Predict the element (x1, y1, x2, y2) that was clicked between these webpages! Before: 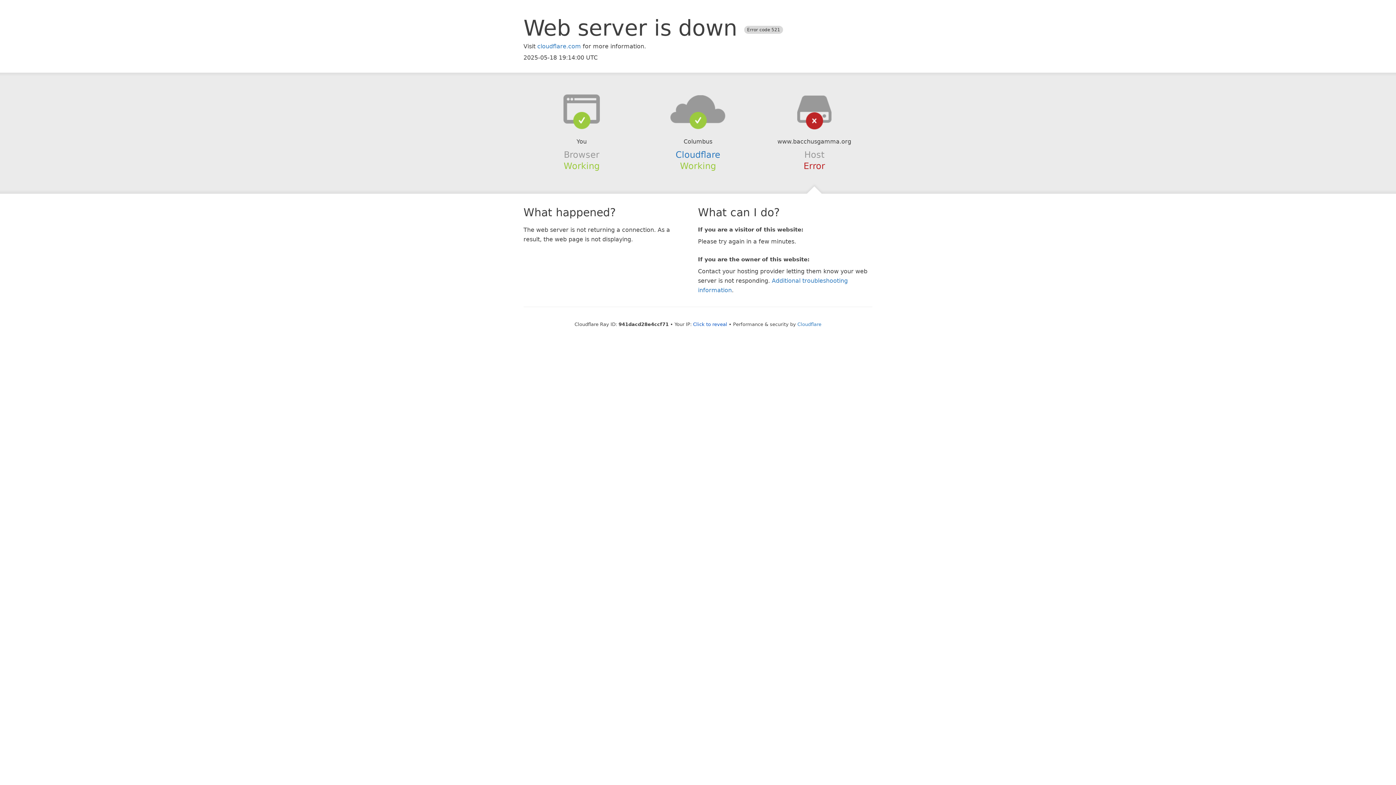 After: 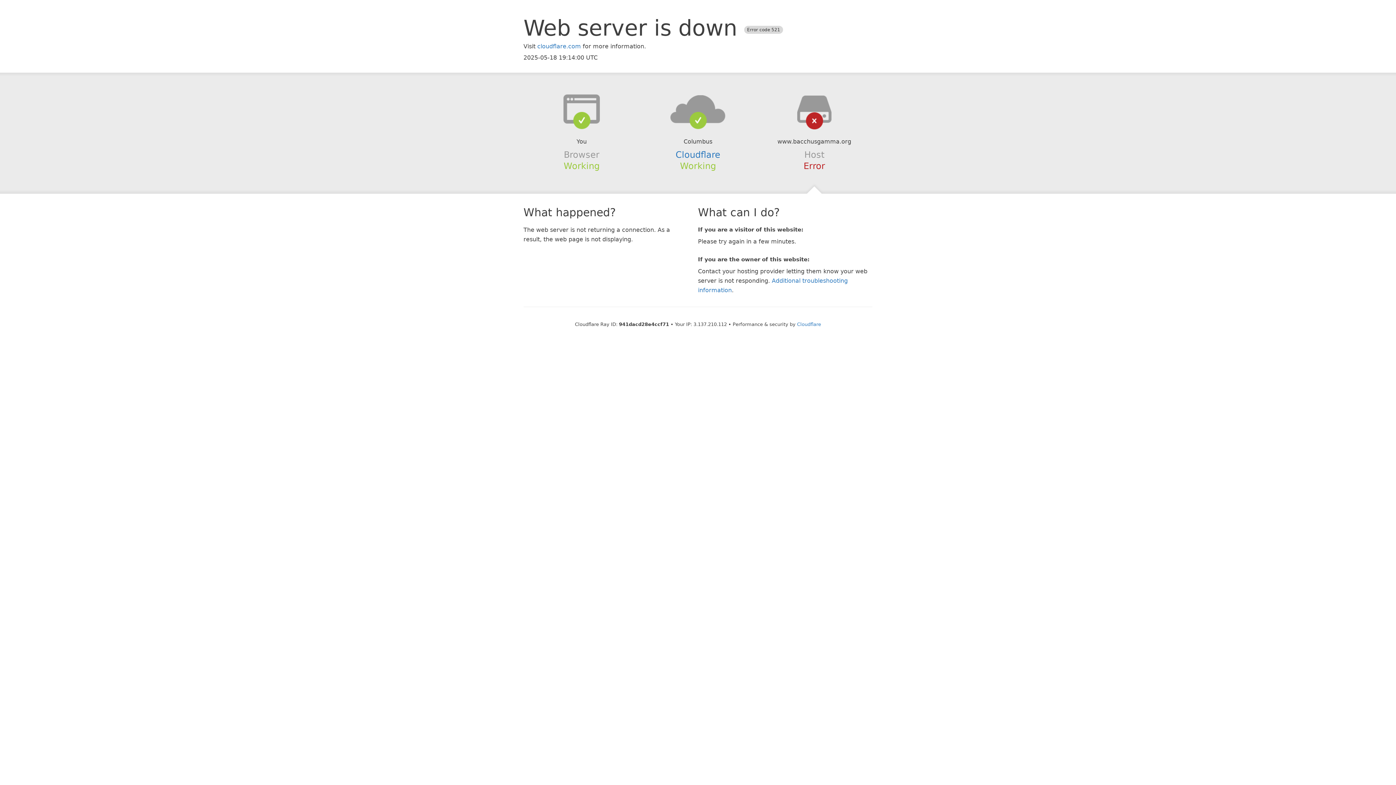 Action: bbox: (693, 321, 727, 327) label: Click to reveal